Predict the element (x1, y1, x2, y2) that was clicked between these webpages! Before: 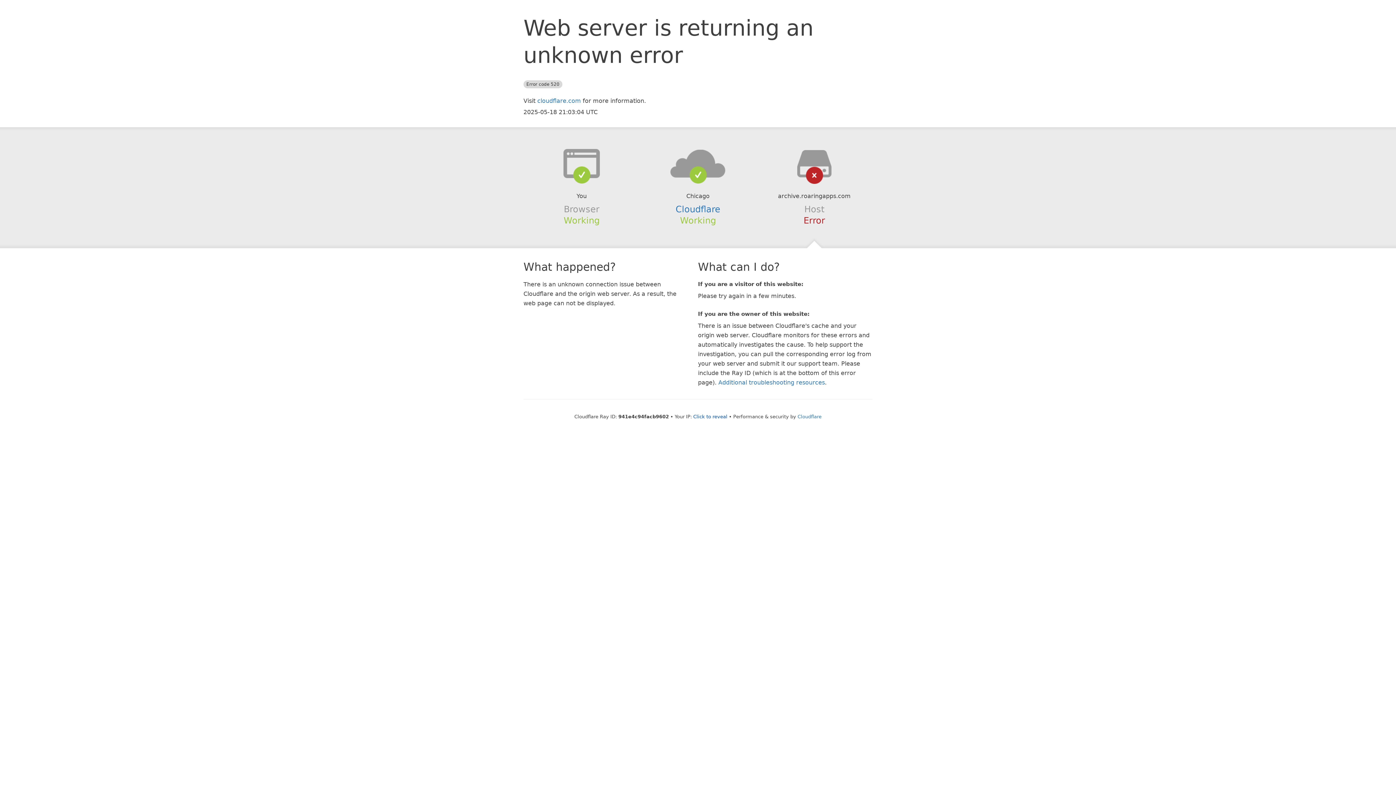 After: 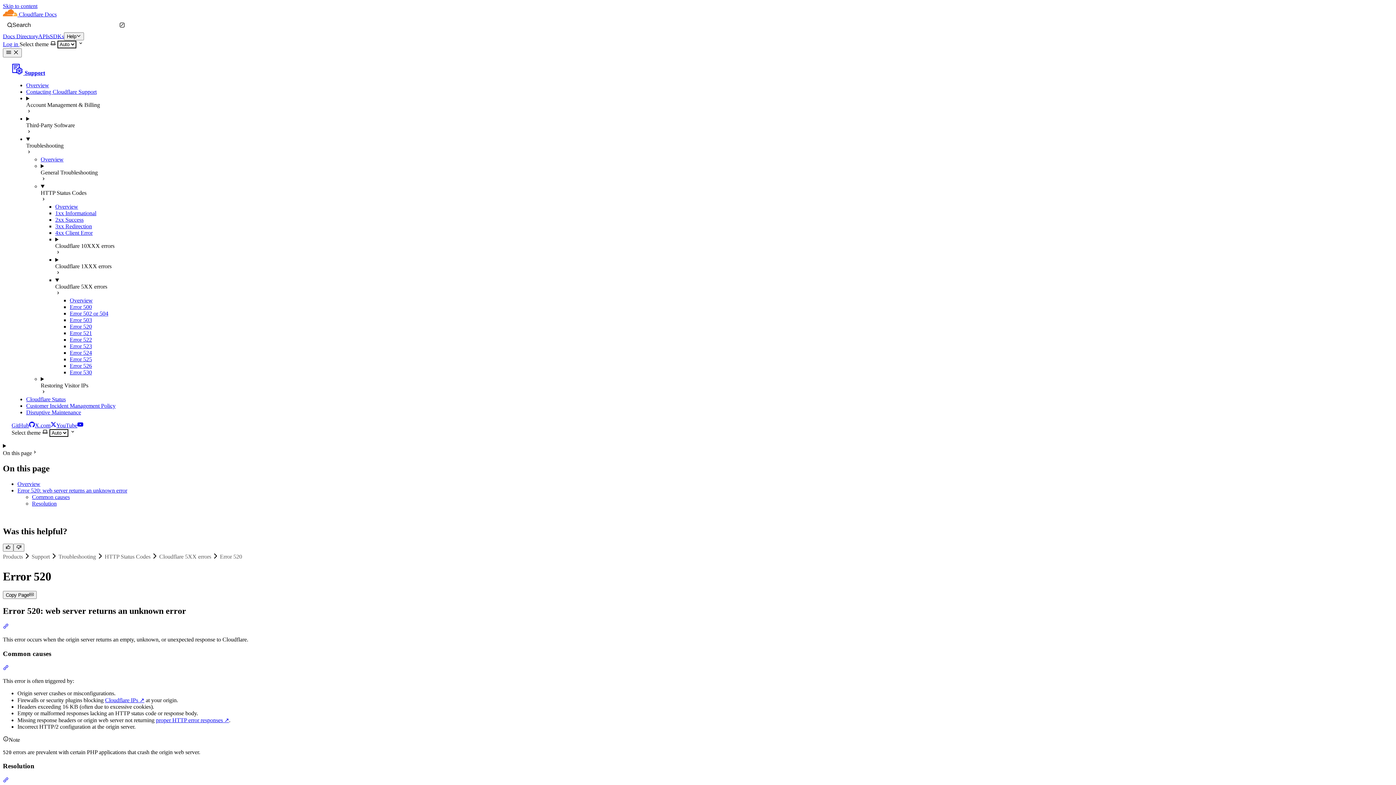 Action: bbox: (718, 379, 825, 386) label: Additional troubleshooting resources